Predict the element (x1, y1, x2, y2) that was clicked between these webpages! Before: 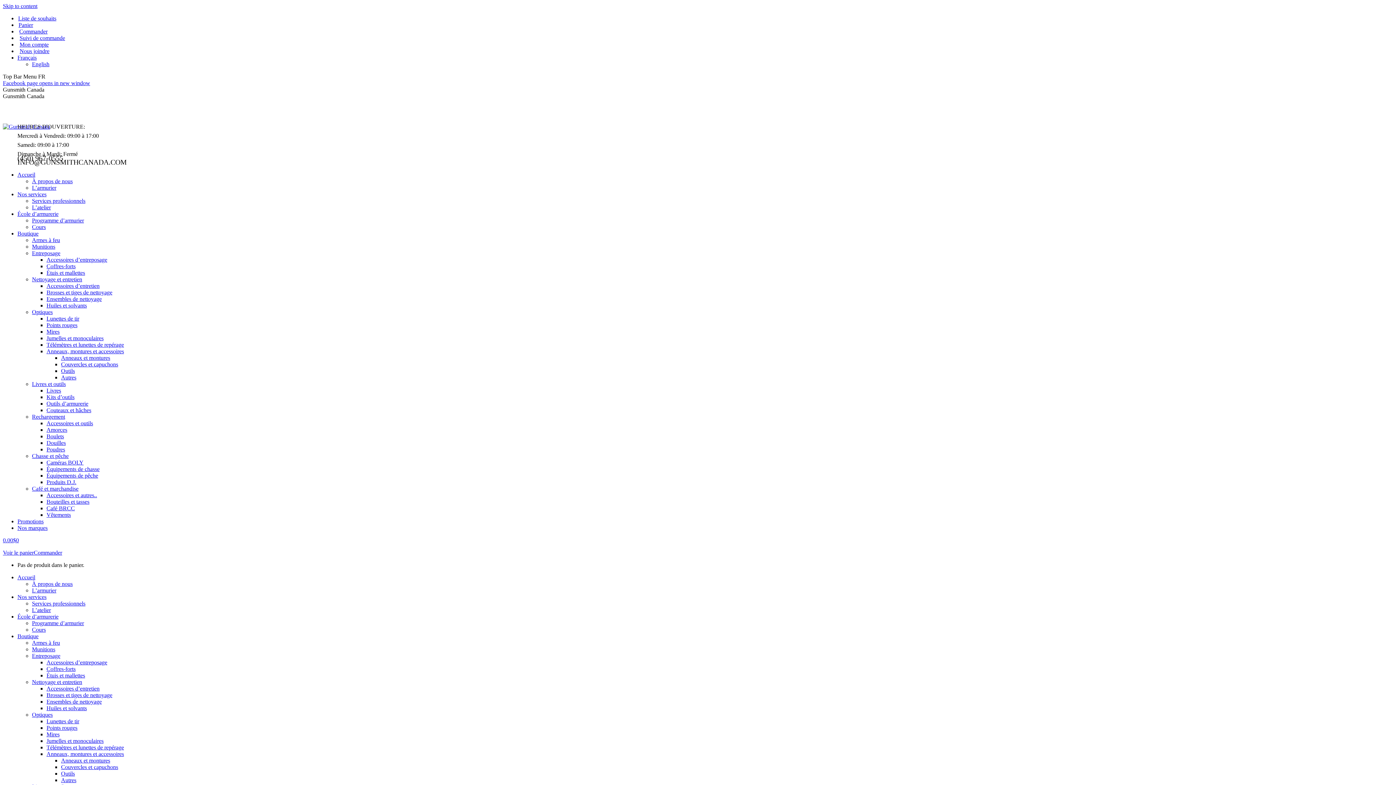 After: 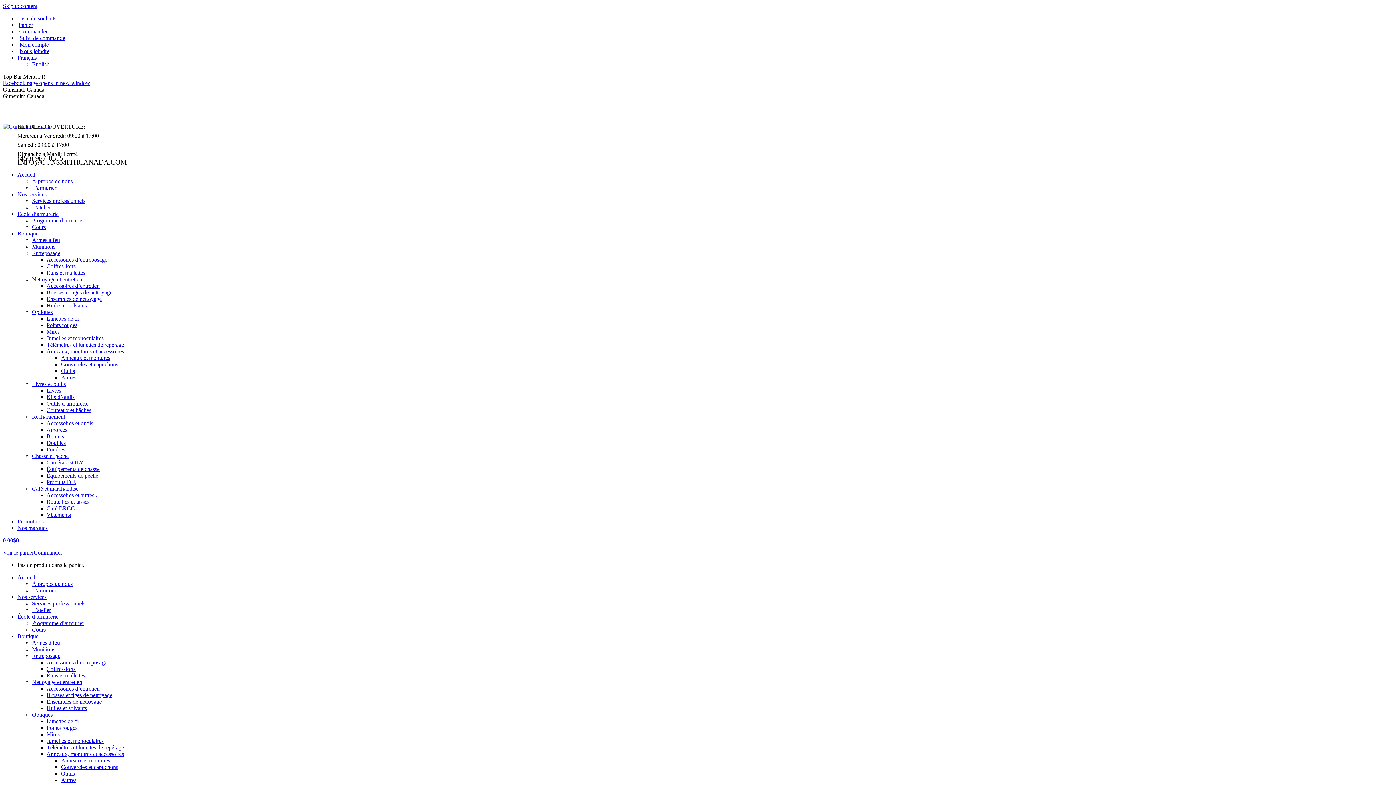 Action: label: Commander bbox: (17, 28, 47, 34)